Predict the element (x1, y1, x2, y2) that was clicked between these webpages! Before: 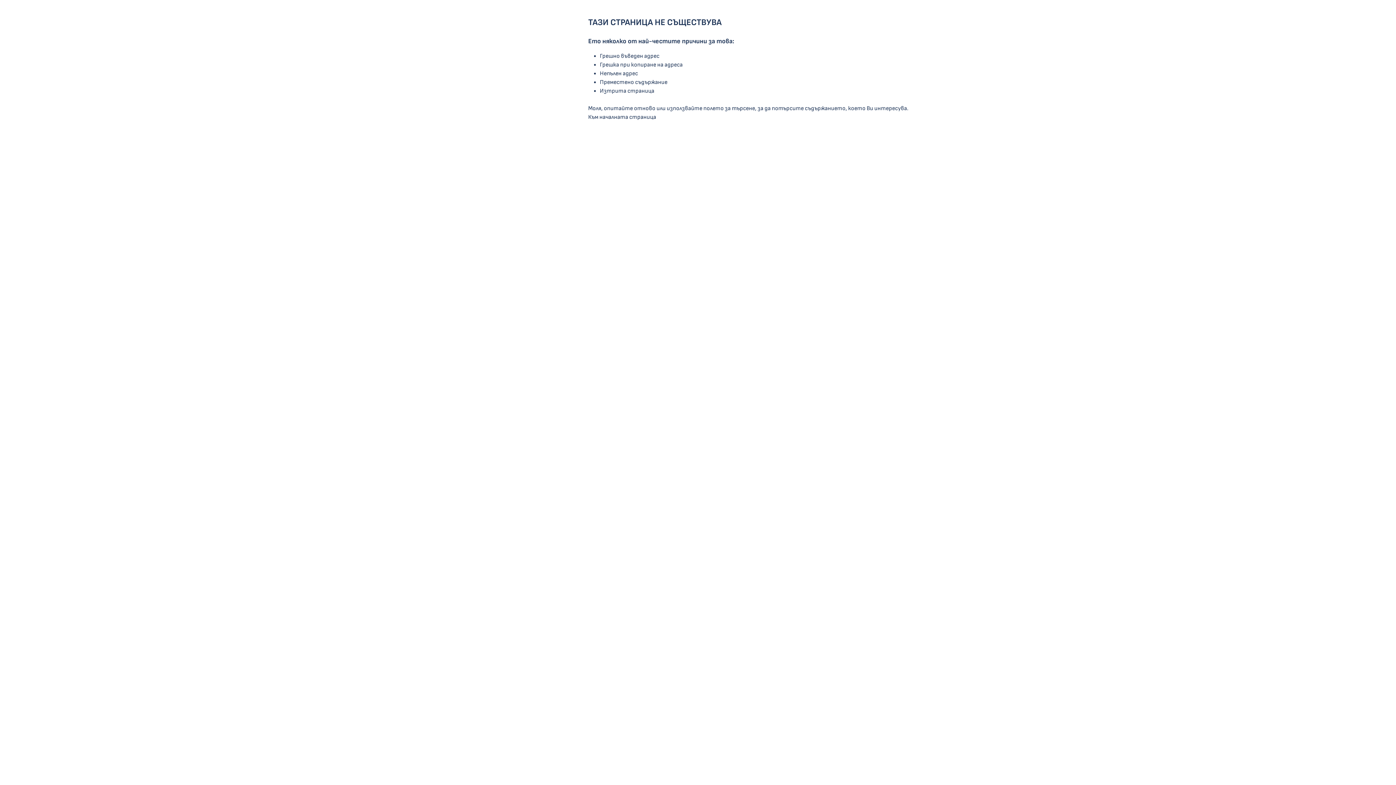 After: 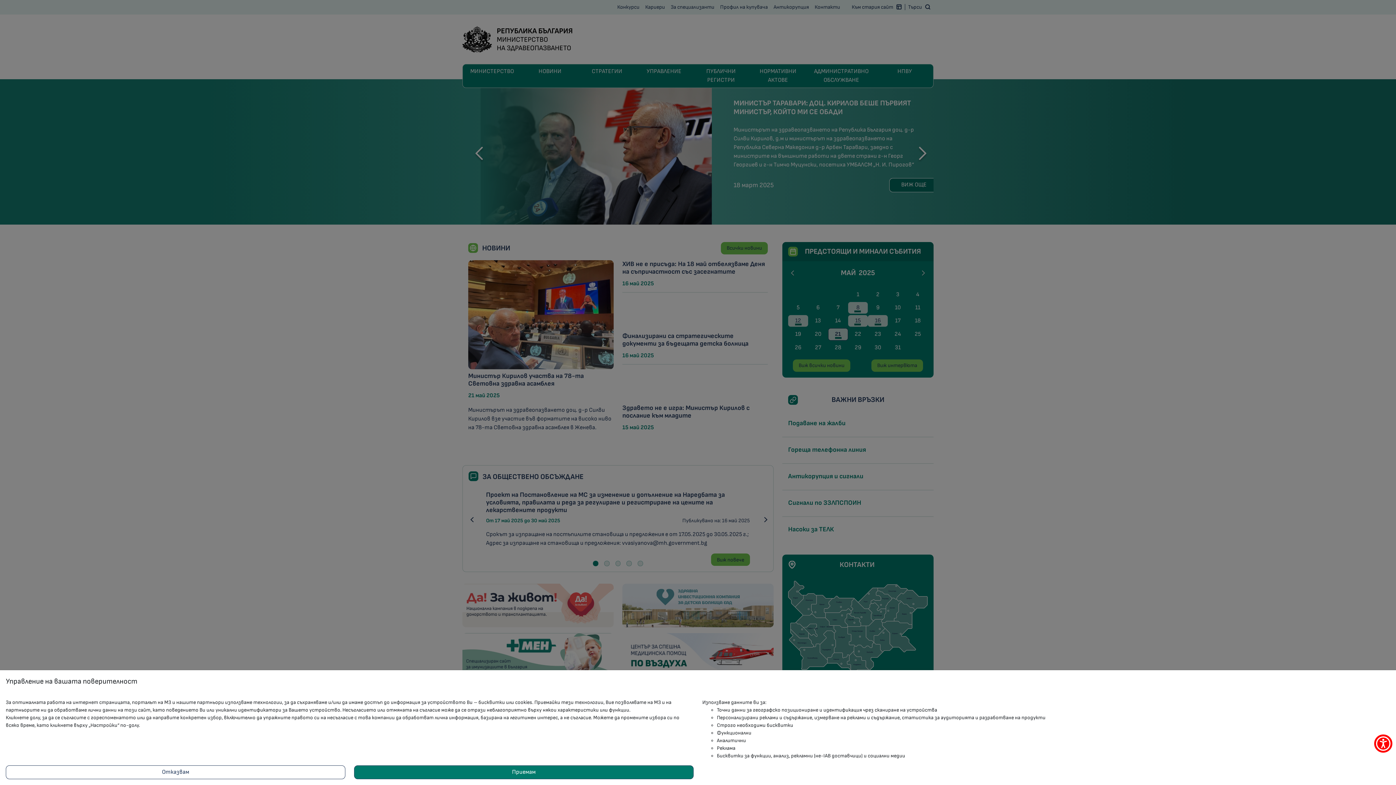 Action: label: Към началната страница bbox: (588, 113, 656, 120)